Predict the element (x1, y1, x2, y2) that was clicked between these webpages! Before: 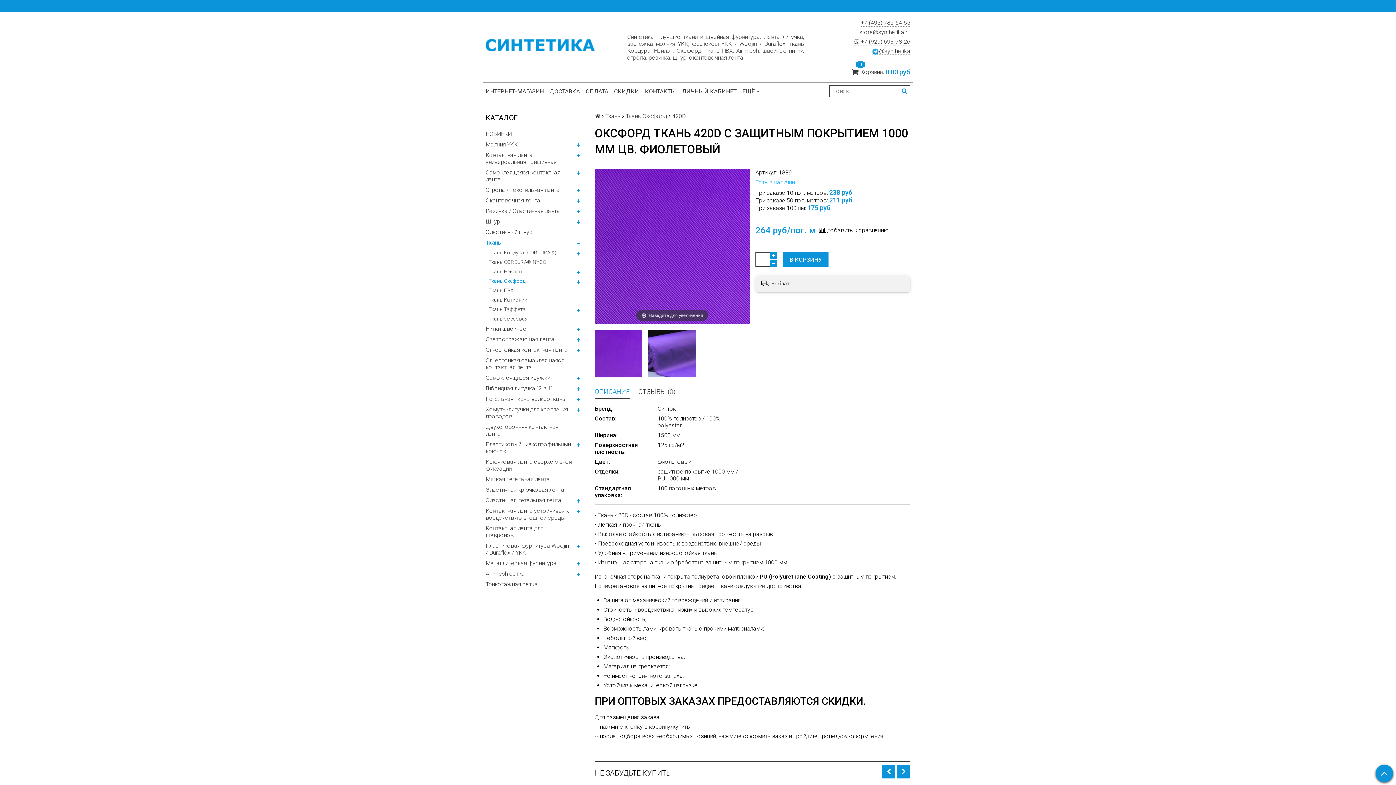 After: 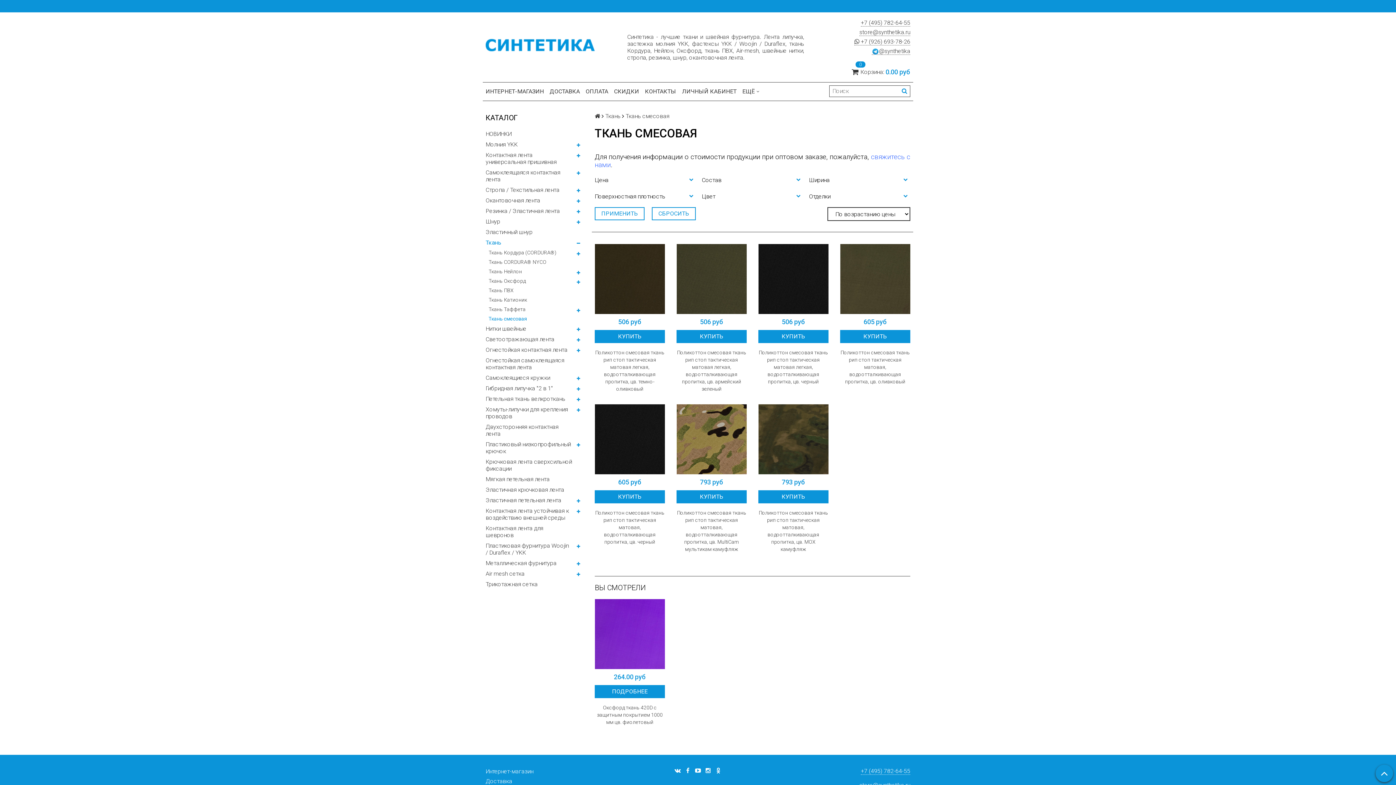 Action: label: Ткань смесовая bbox: (488, 314, 583, 323)